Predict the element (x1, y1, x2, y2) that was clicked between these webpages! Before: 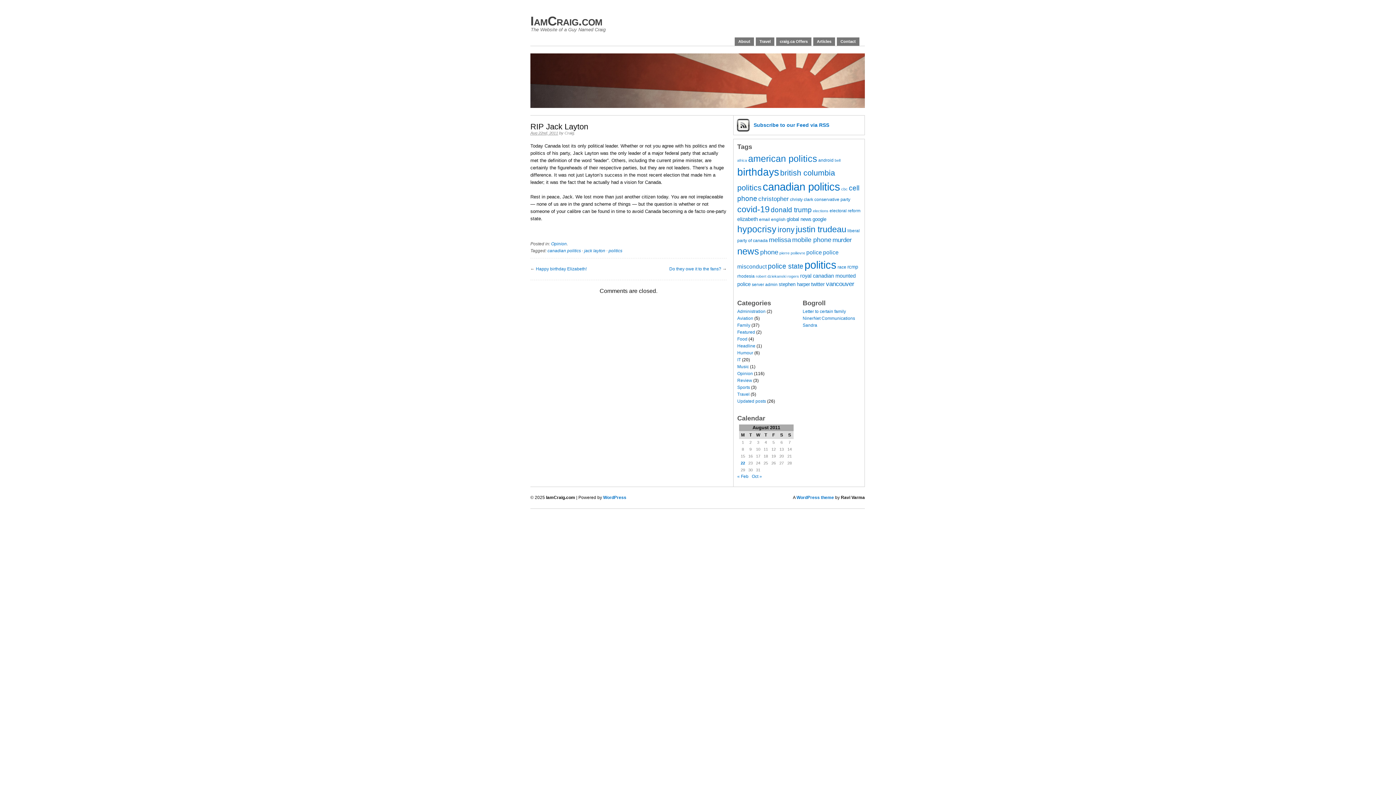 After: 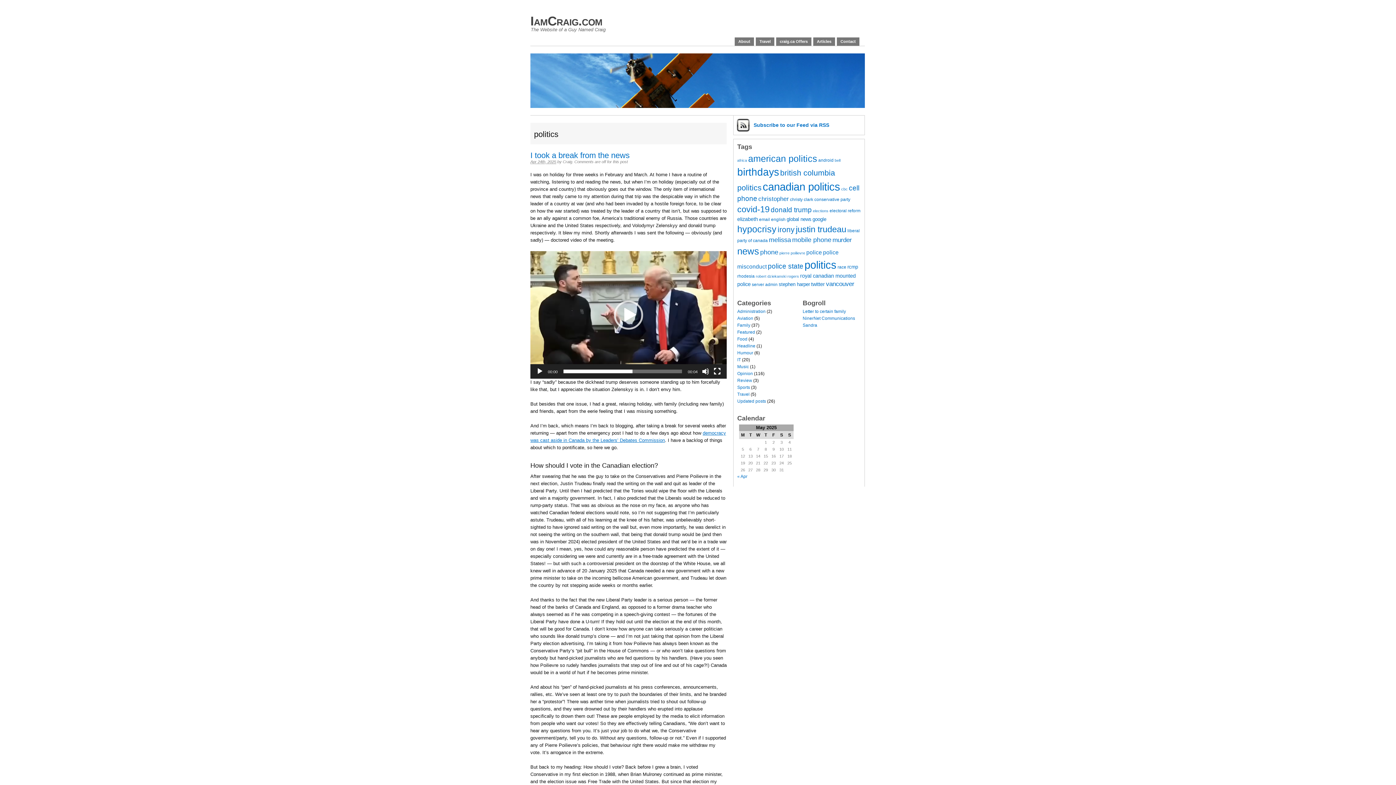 Action: label: politics (38 items) bbox: (804, 259, 836, 270)